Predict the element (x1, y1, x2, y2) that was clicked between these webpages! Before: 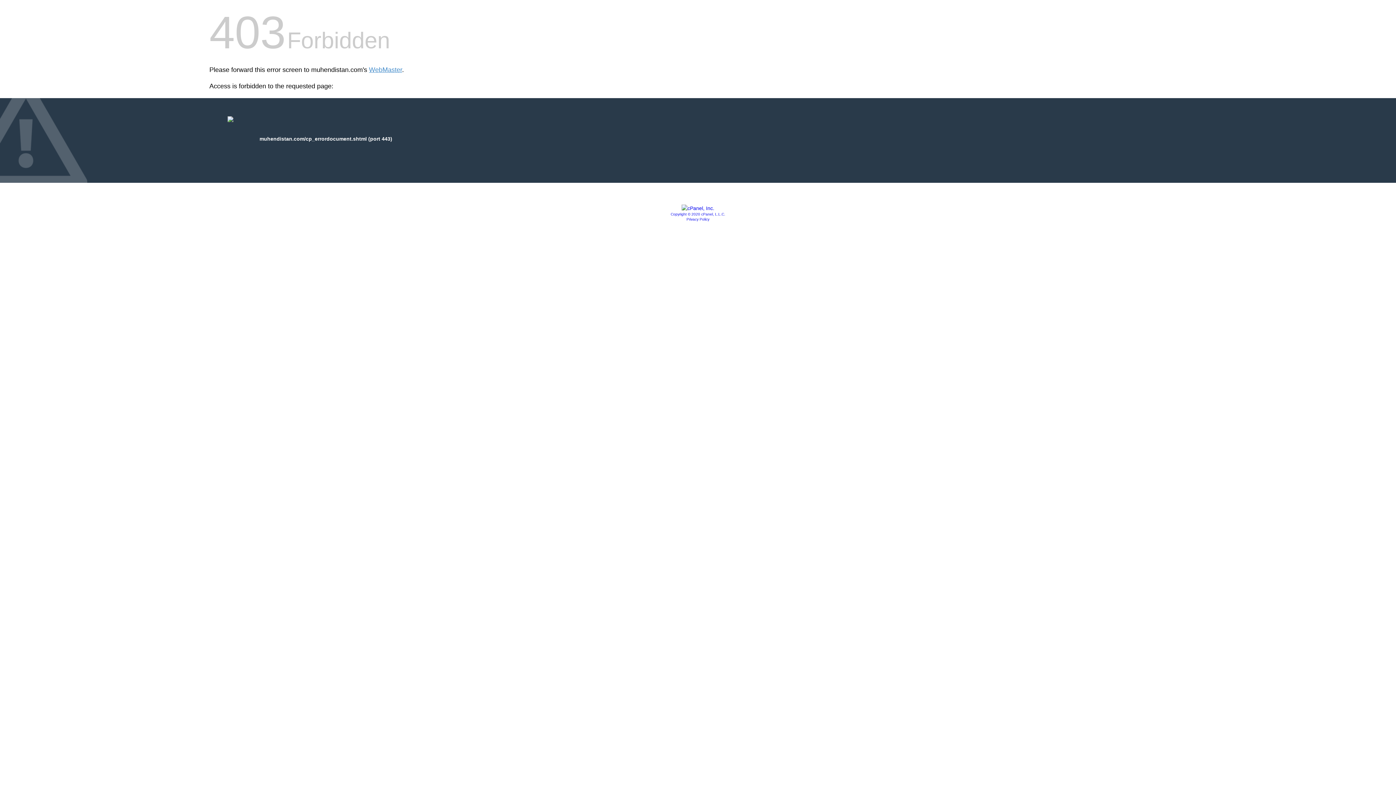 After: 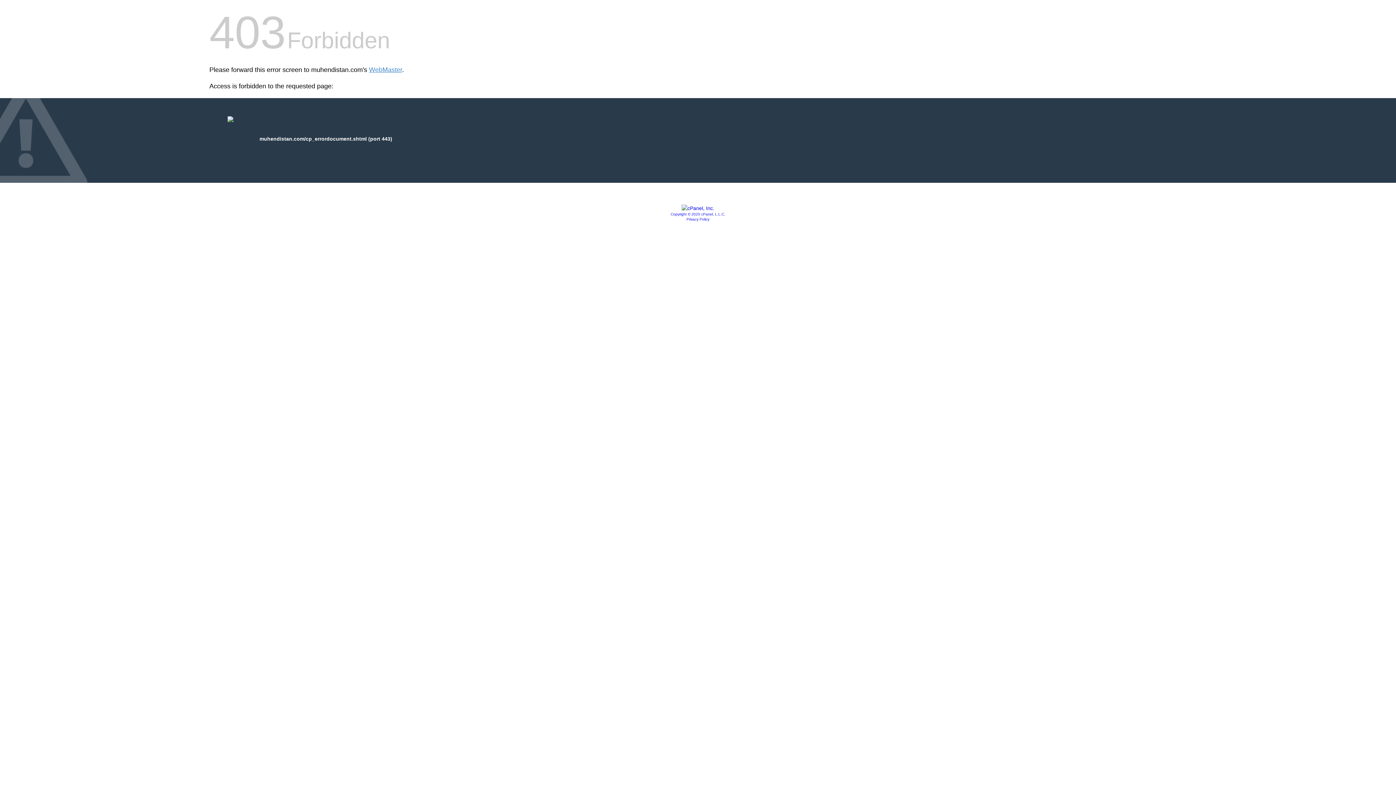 Action: bbox: (686, 217, 709, 221) label: Privacy Policy